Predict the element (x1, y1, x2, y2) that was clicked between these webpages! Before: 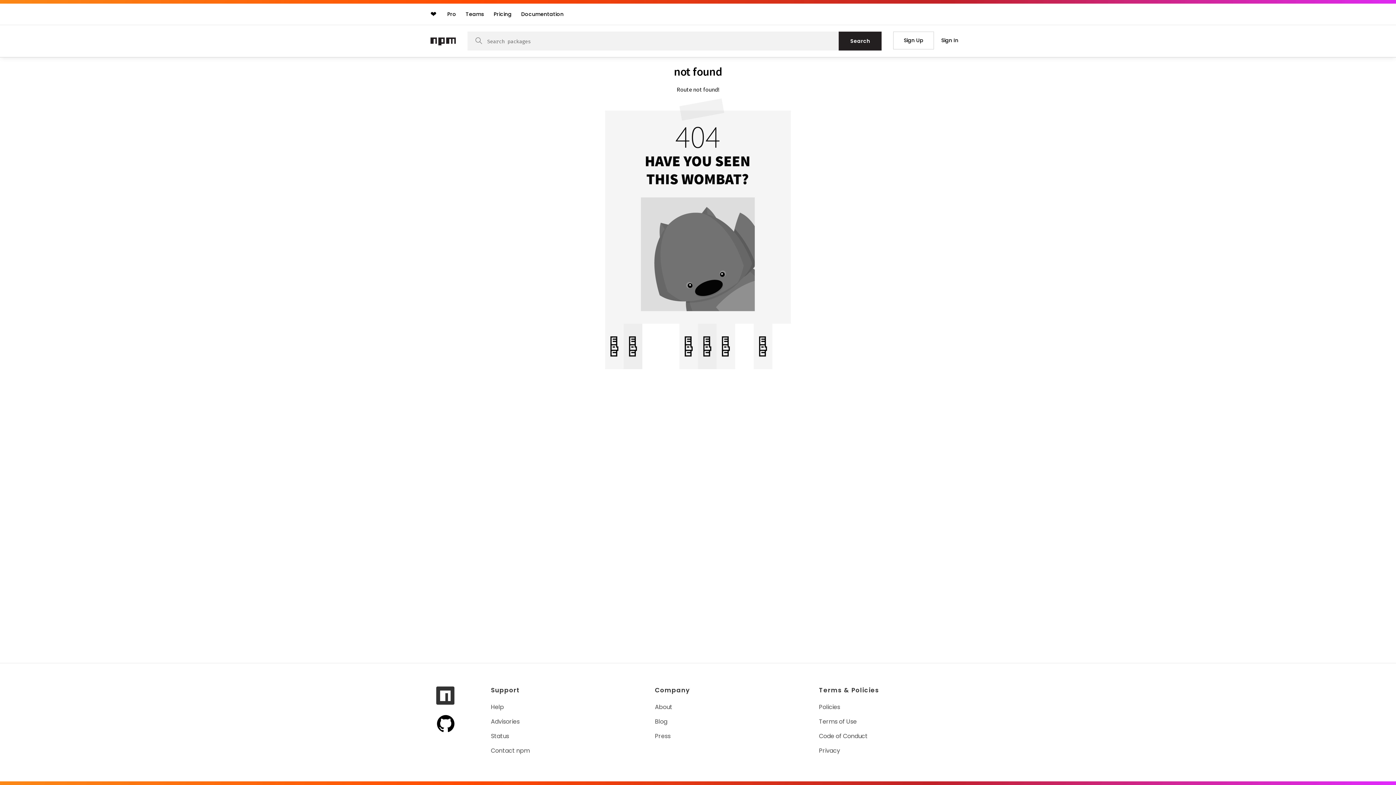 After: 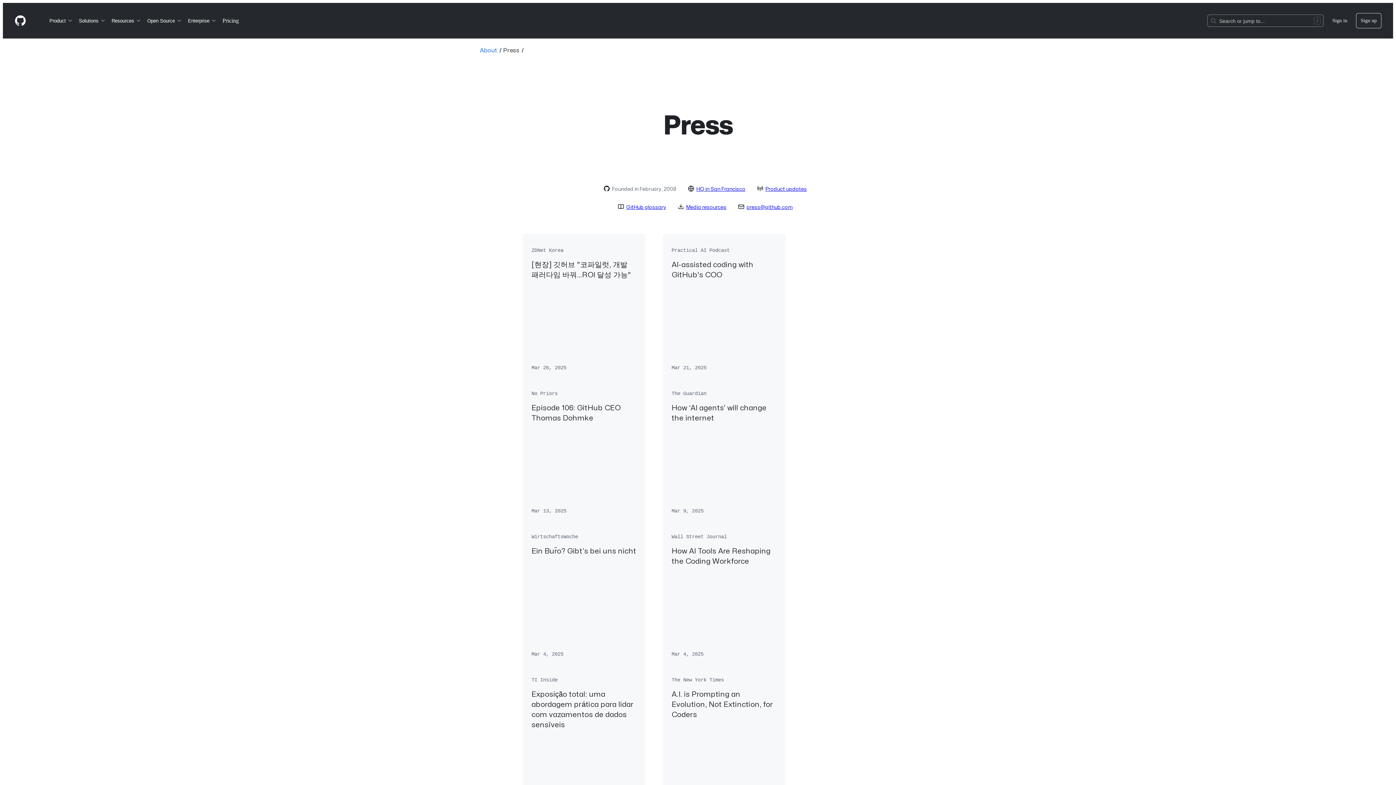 Action: bbox: (655, 732, 672, 740) label: Press